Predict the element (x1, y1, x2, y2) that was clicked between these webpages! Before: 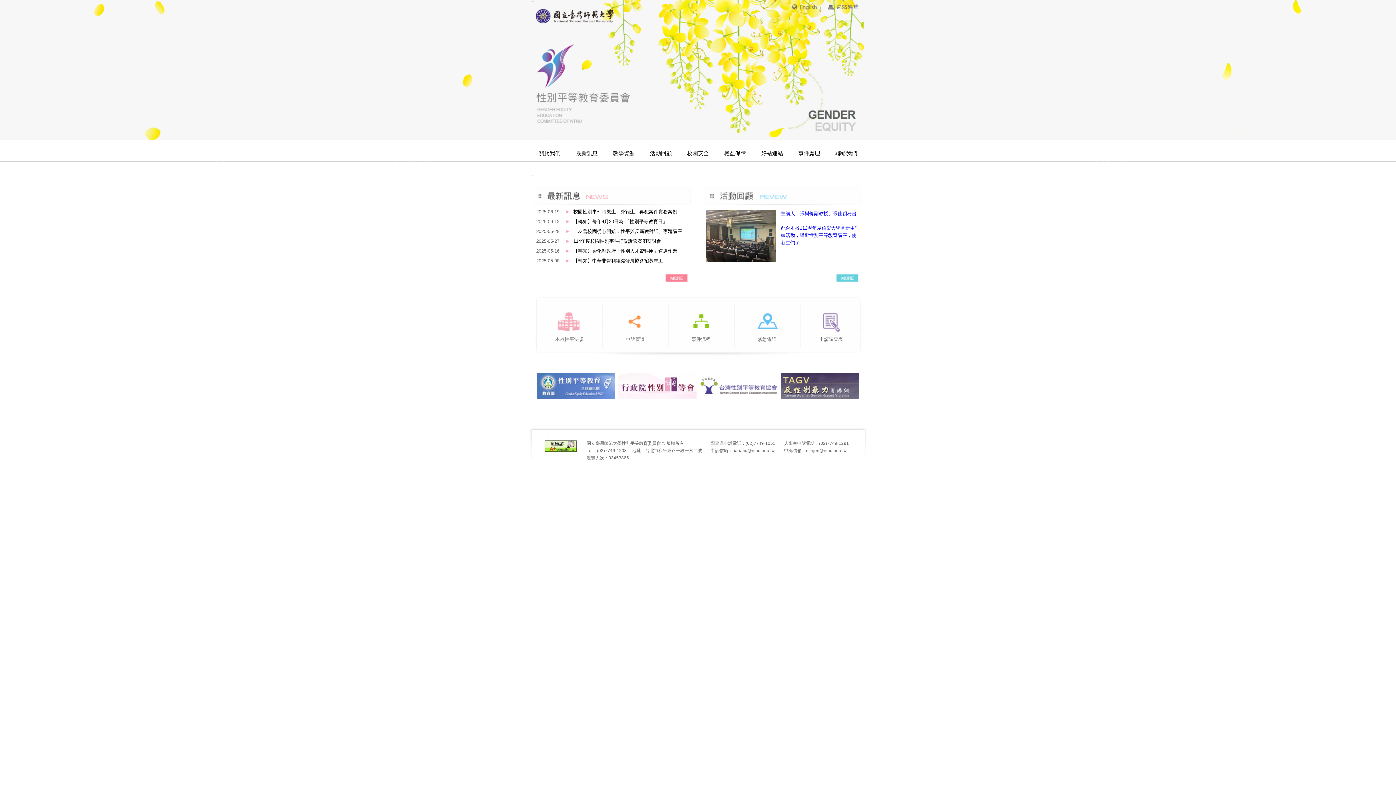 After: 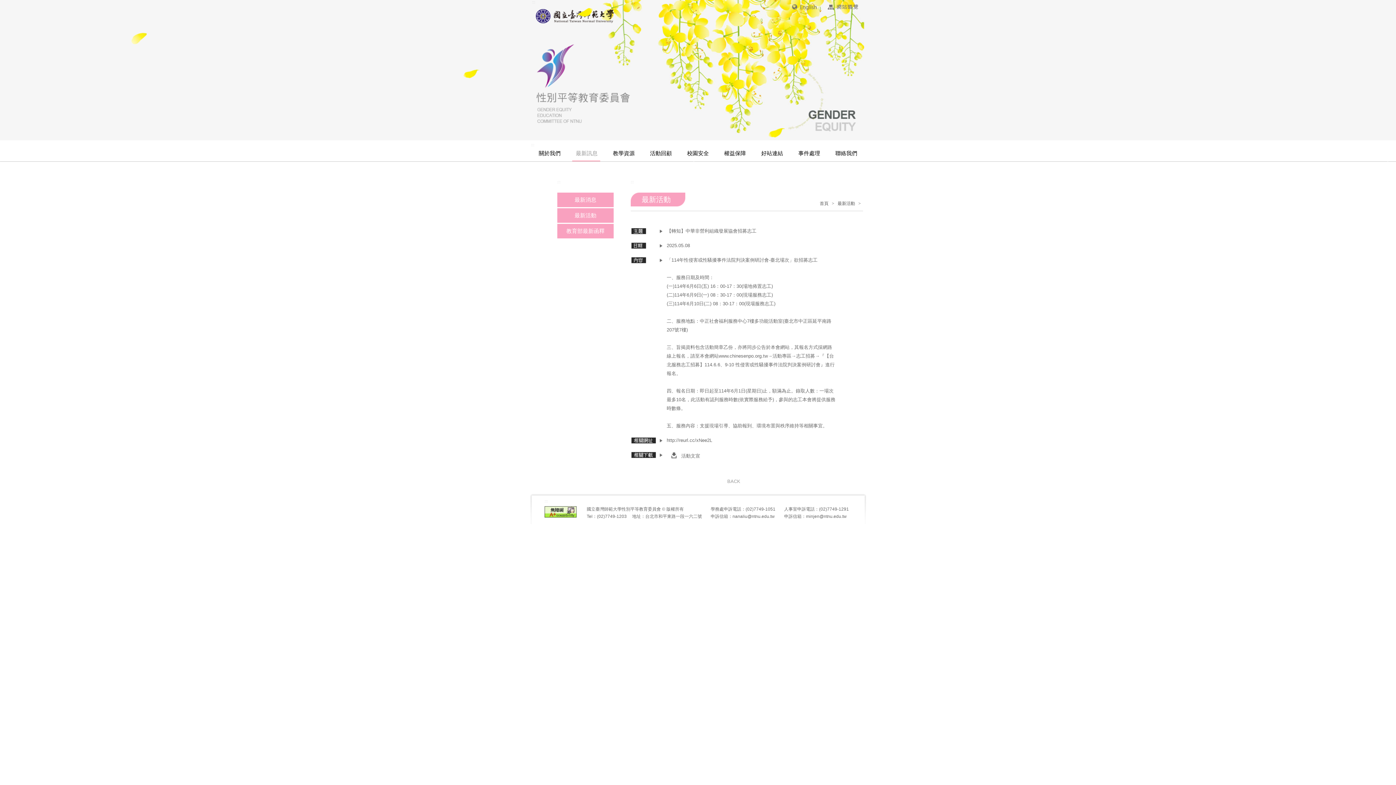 Action: label: 【轉知】中華非營利組織發展協會招募志工 bbox: (573, 258, 663, 263)